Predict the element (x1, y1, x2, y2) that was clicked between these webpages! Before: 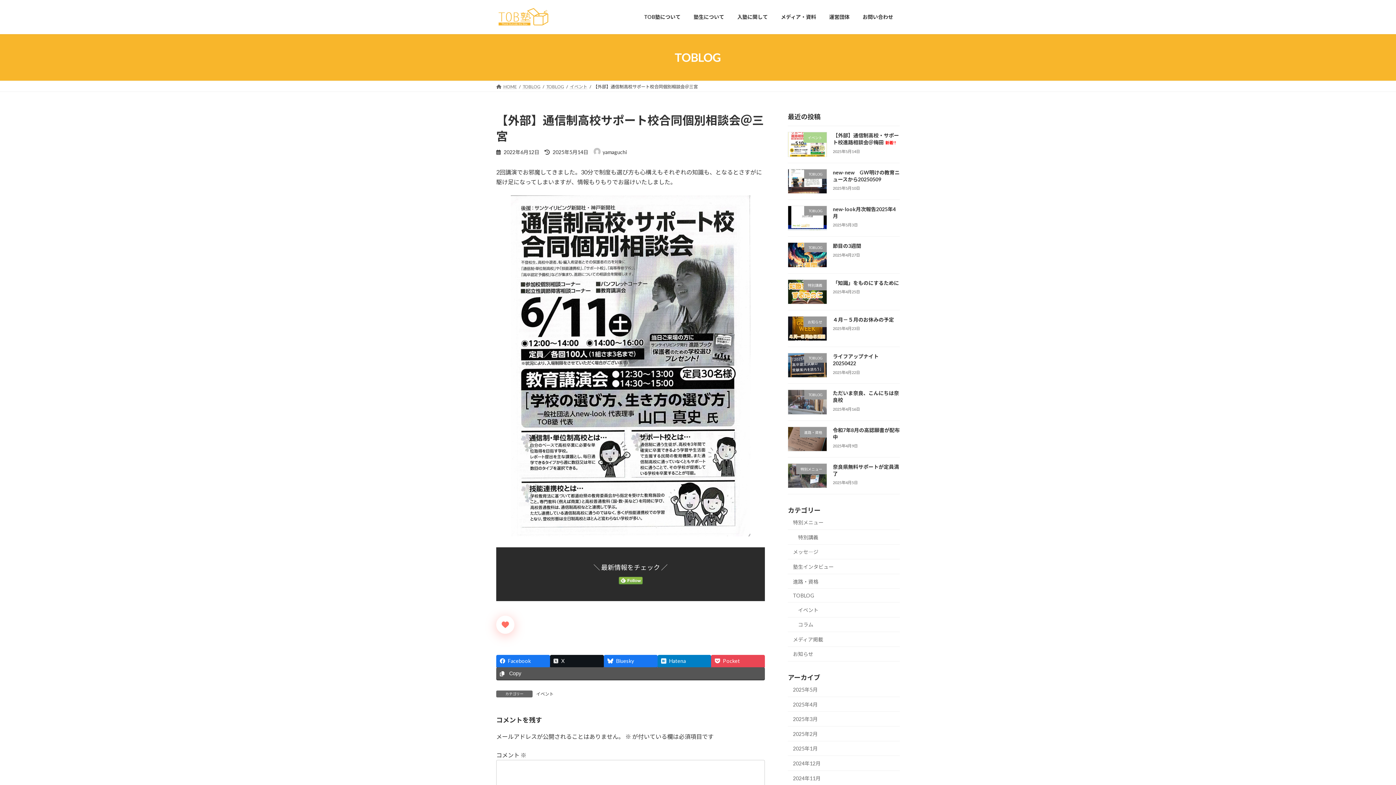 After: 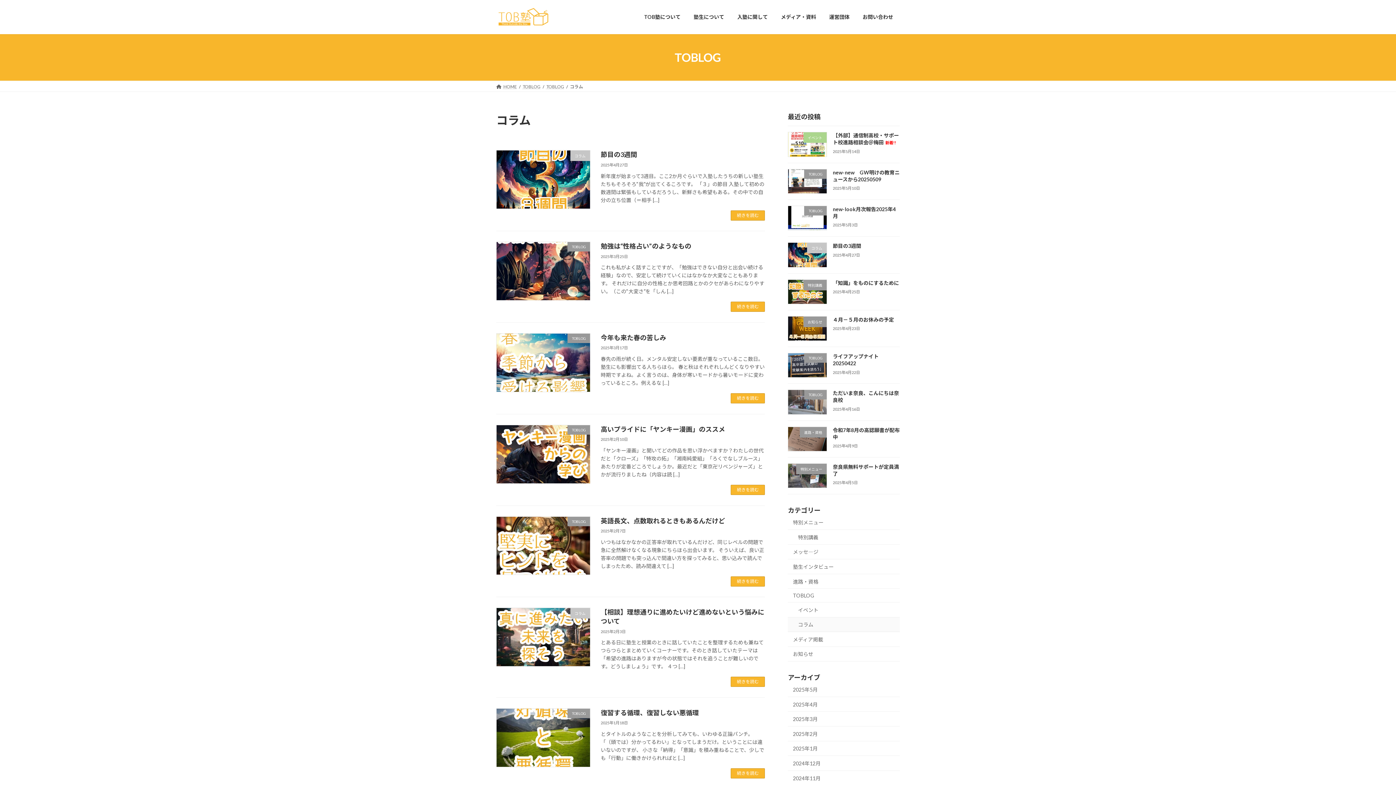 Action: label: コラム bbox: (788, 617, 900, 632)